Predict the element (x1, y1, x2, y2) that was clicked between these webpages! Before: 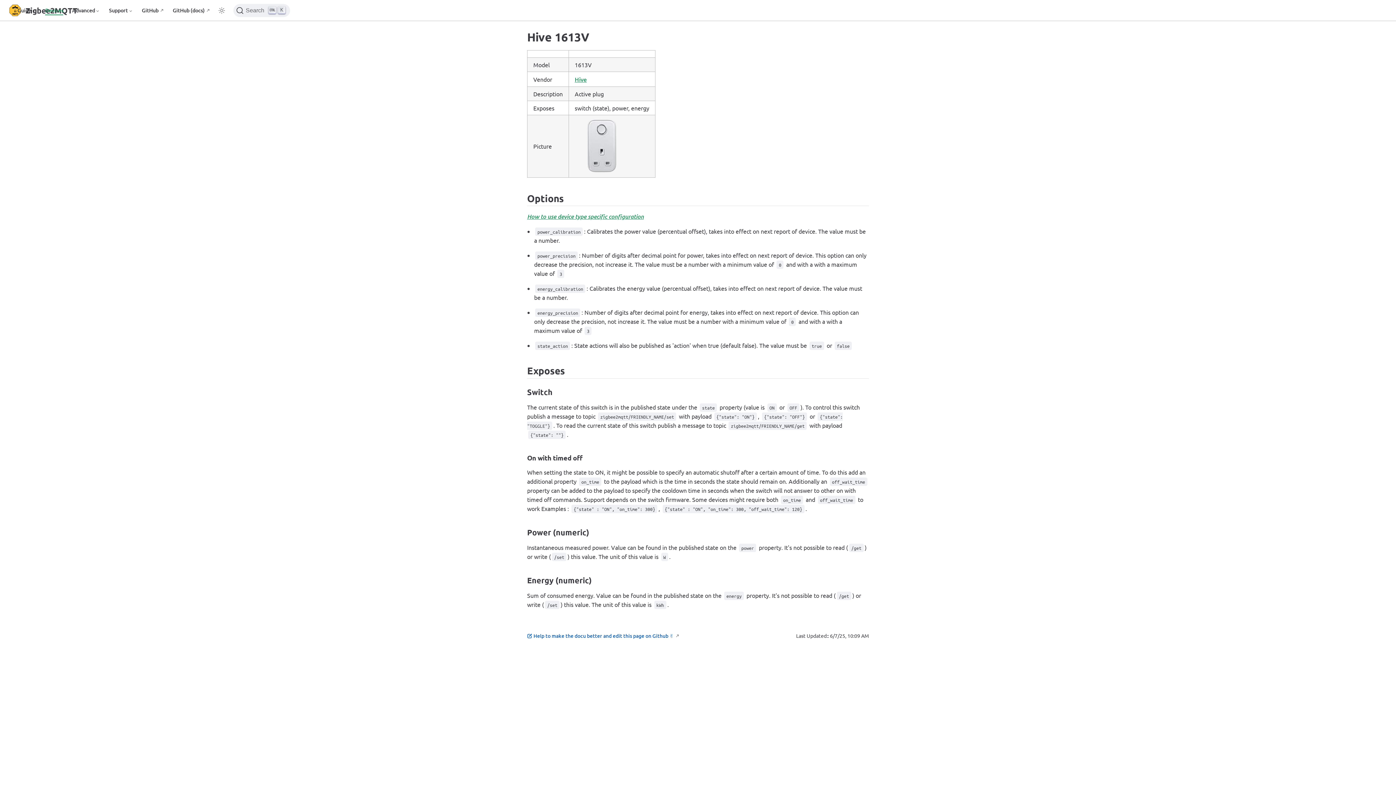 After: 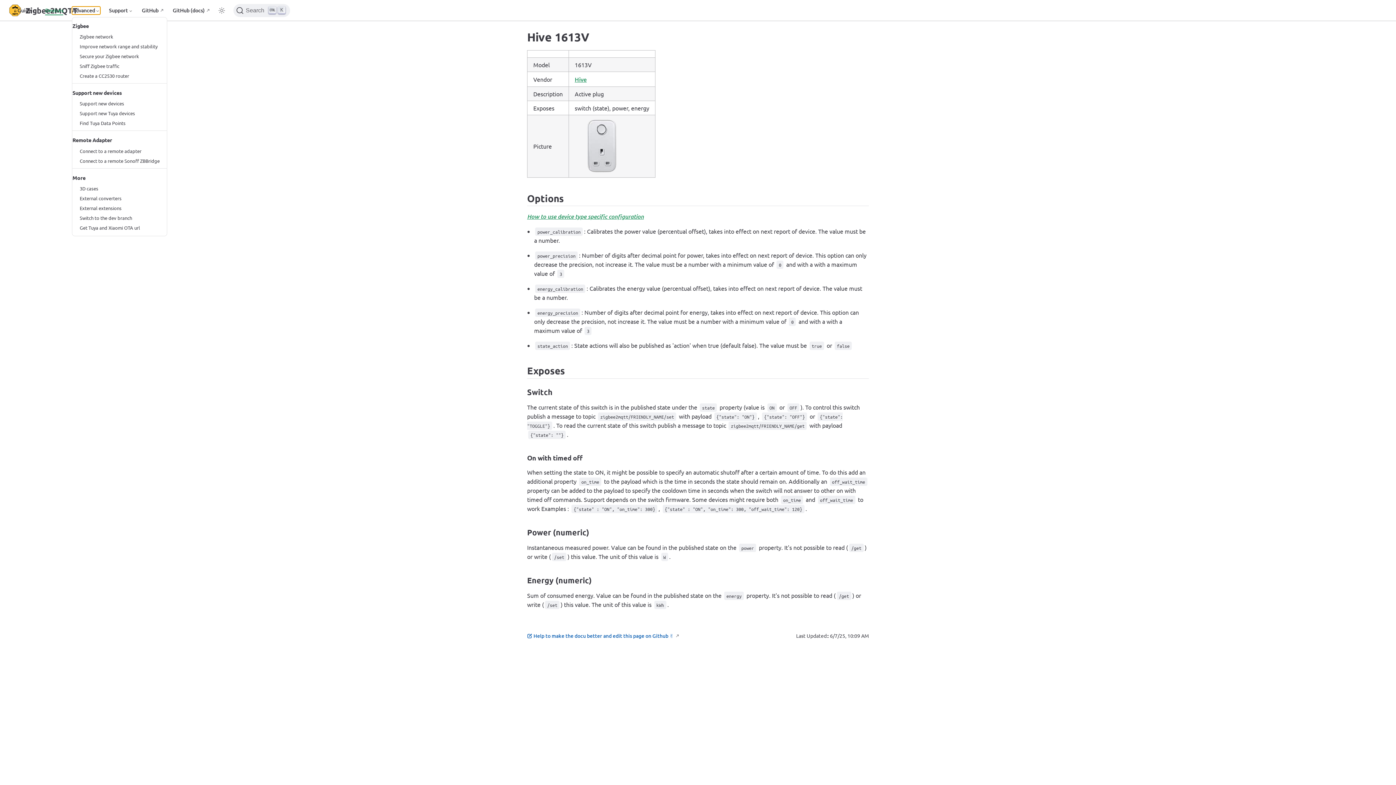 Action: label: Advanced bbox: (72, 6, 100, 14)